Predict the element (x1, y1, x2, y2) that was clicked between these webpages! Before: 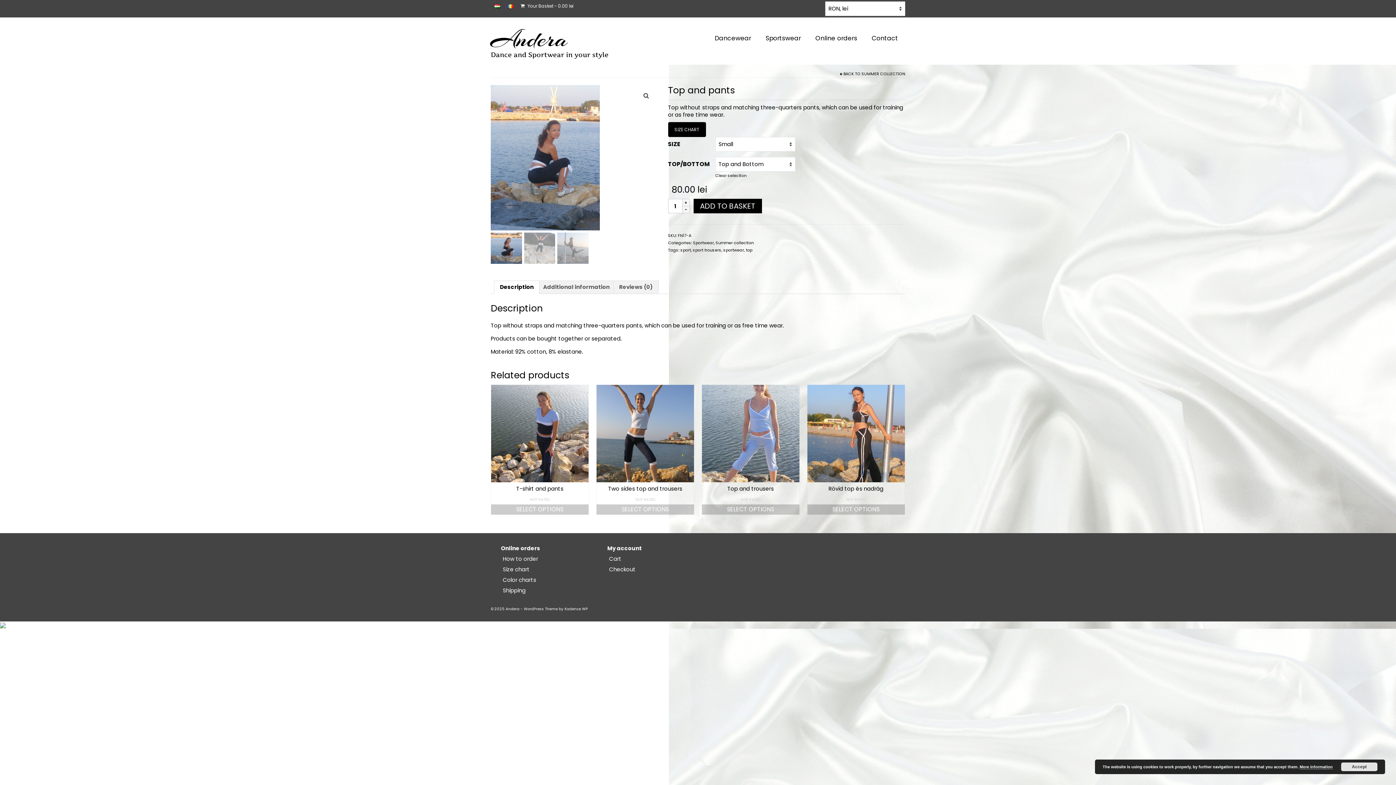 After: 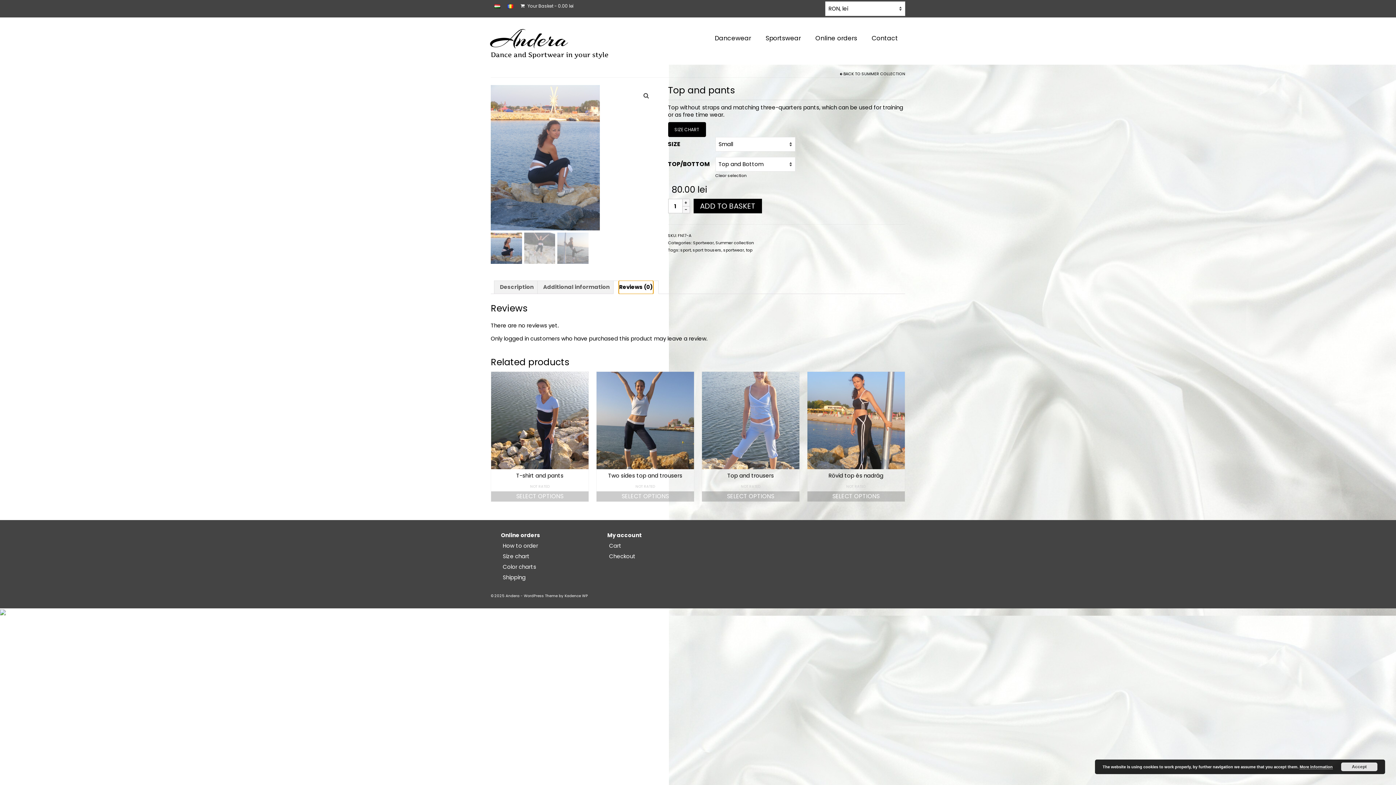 Action: label: Reviews (0) bbox: (619, 280, 653, 293)